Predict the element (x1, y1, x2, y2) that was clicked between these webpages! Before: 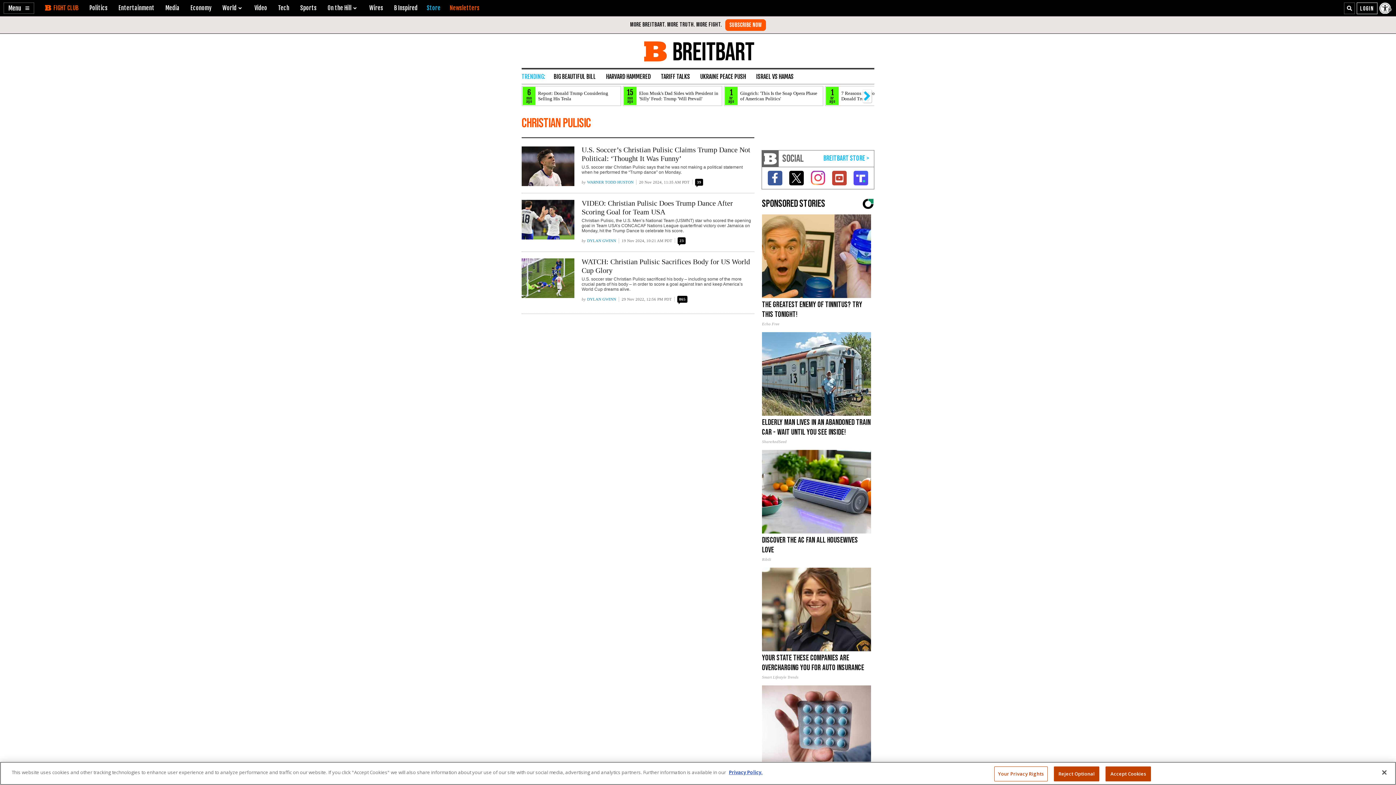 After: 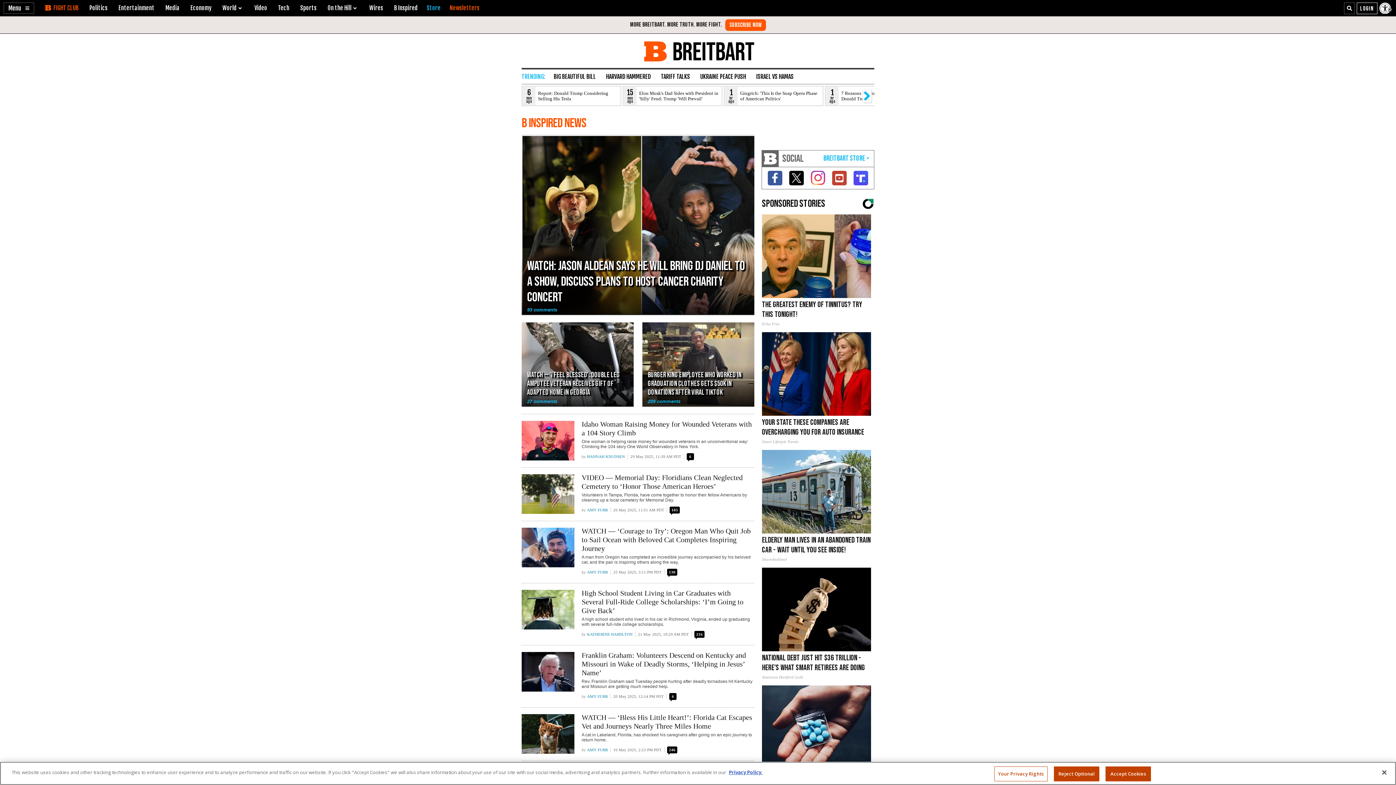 Action: label: B Inspired bbox: (394, 4, 417, 11)